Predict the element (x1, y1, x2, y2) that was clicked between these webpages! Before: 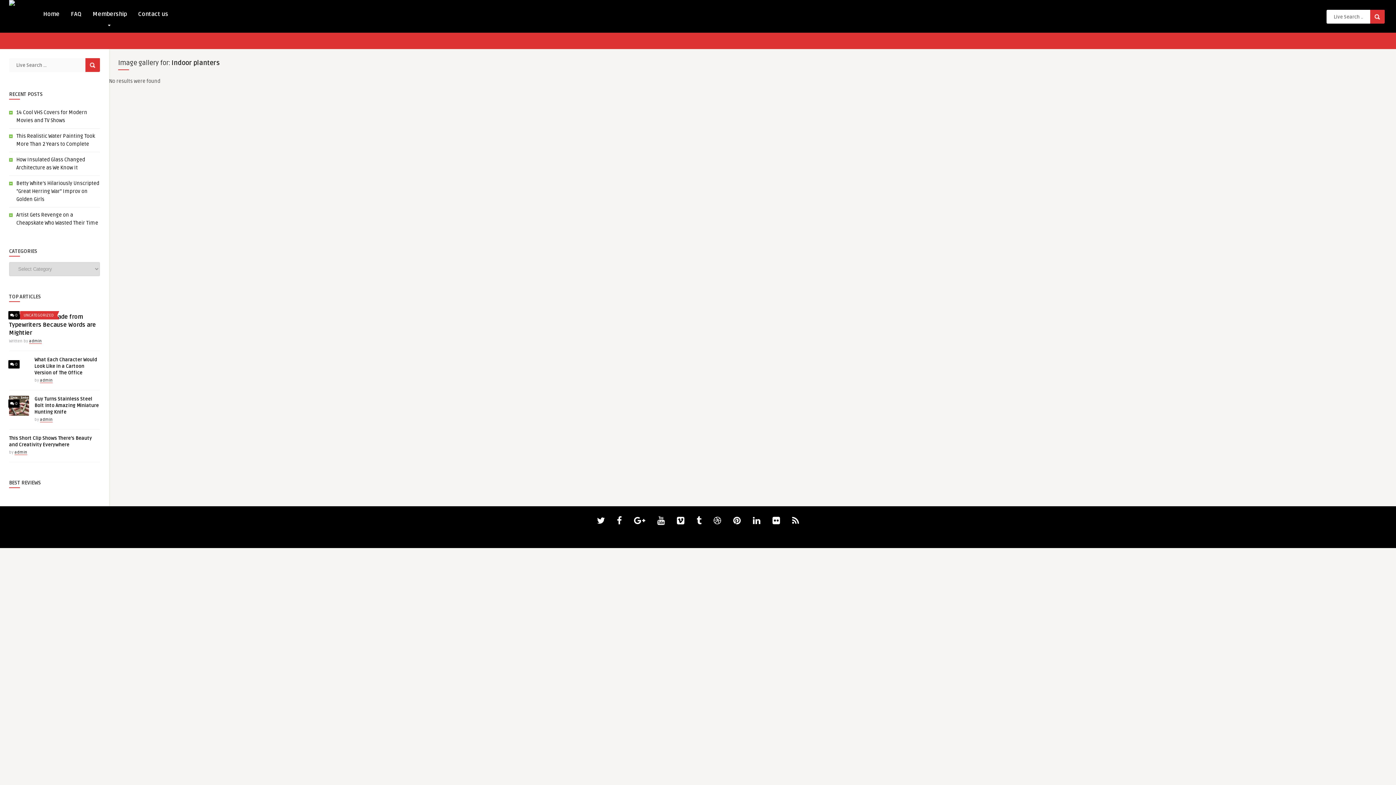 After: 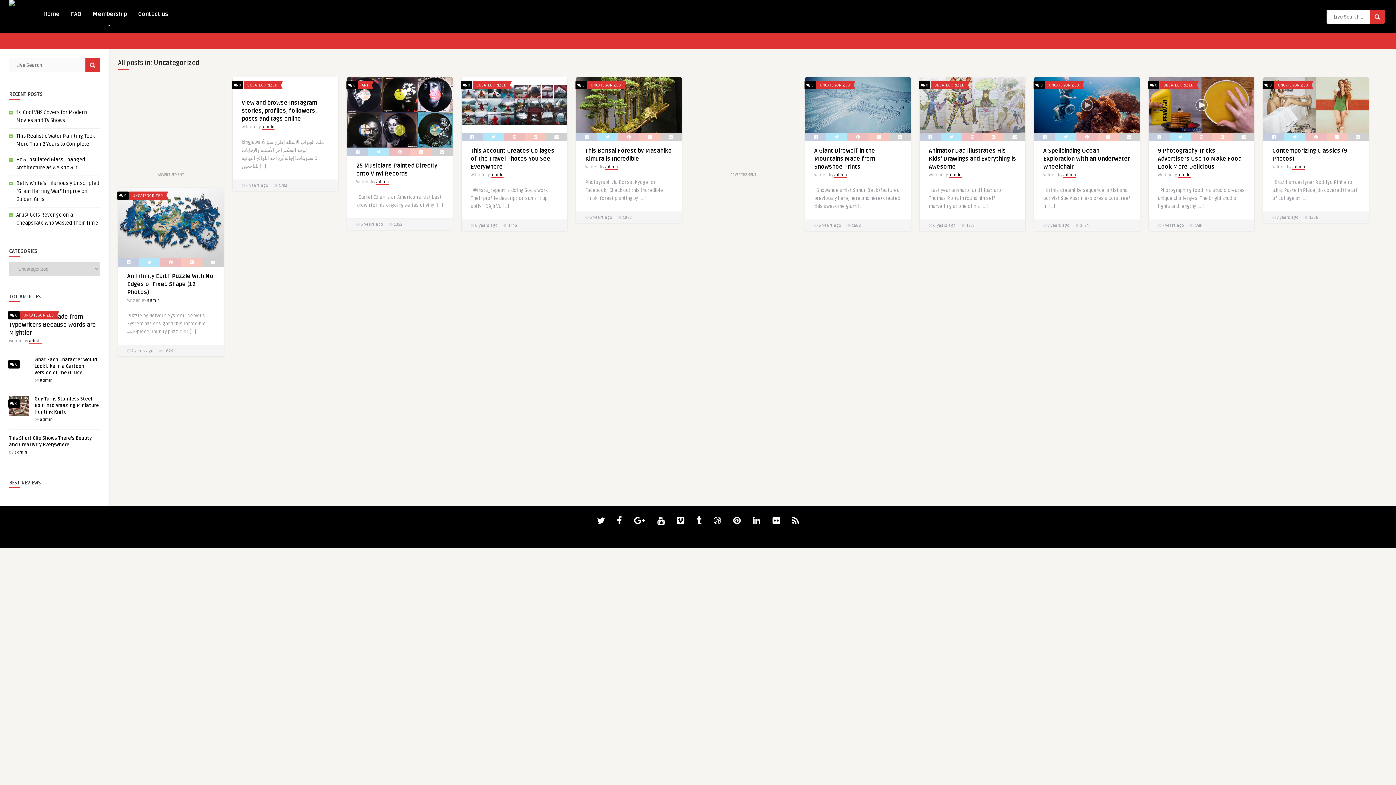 Action: label: UNCATEGORIZED bbox: (23, 313, 53, 317)